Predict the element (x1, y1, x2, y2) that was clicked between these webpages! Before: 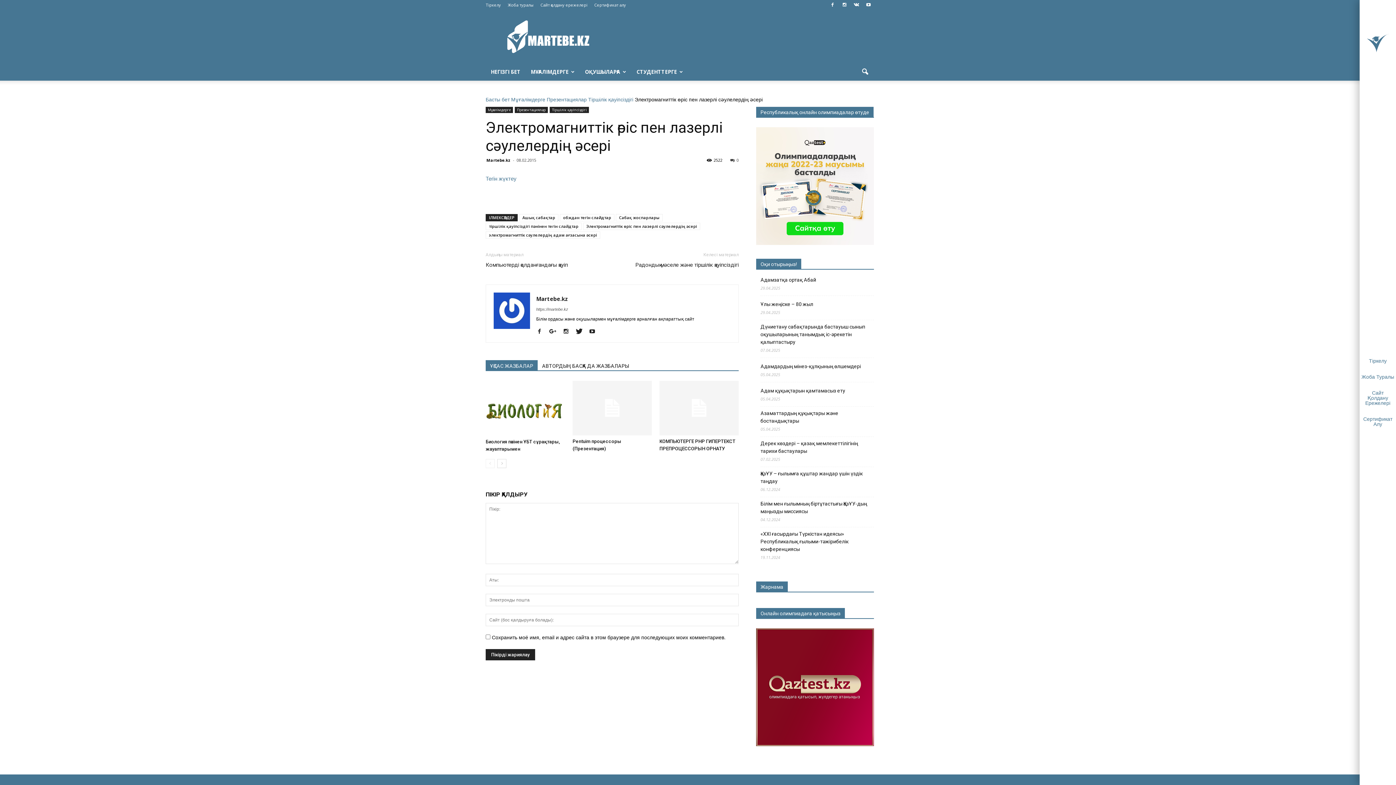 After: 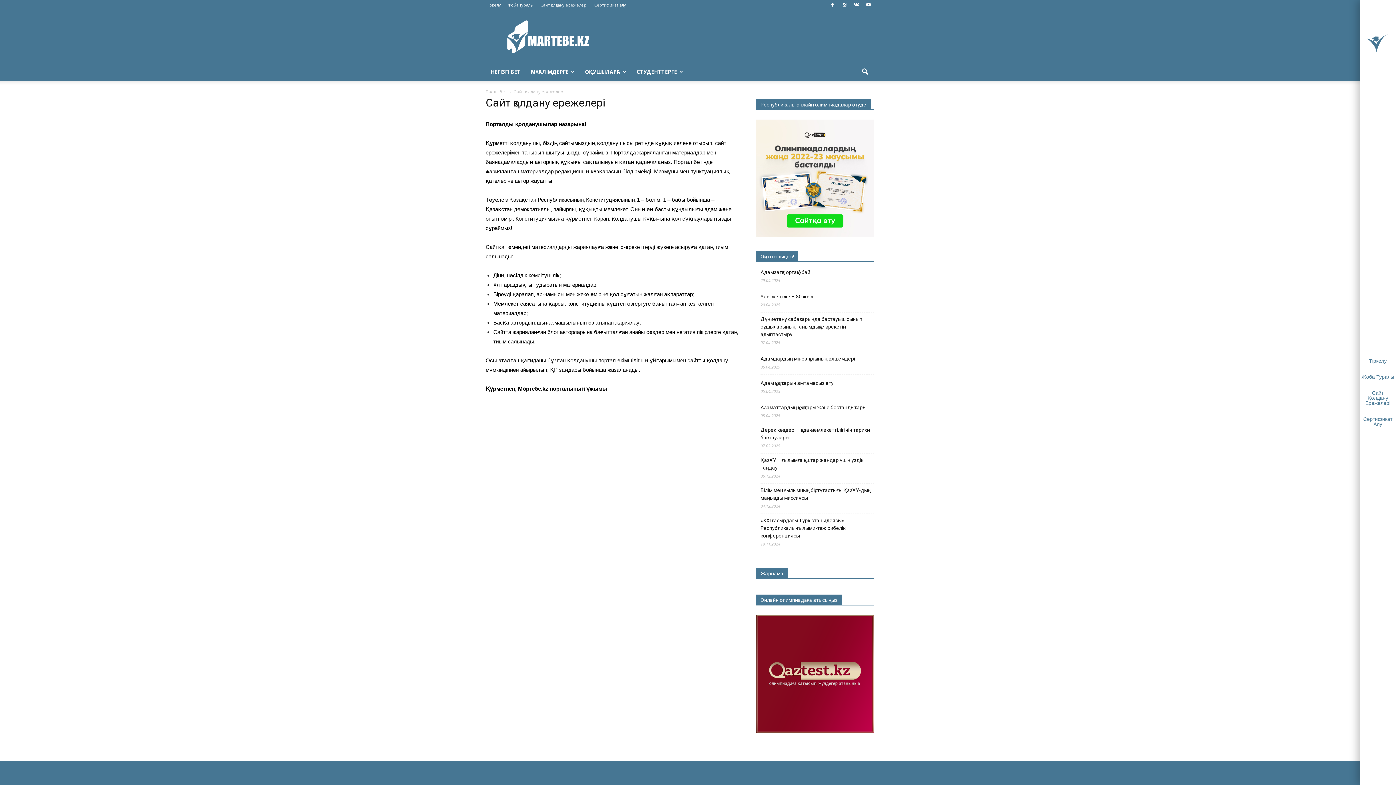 Action: label: Сайт қолдану ережелері bbox: (540, 2, 587, 7)